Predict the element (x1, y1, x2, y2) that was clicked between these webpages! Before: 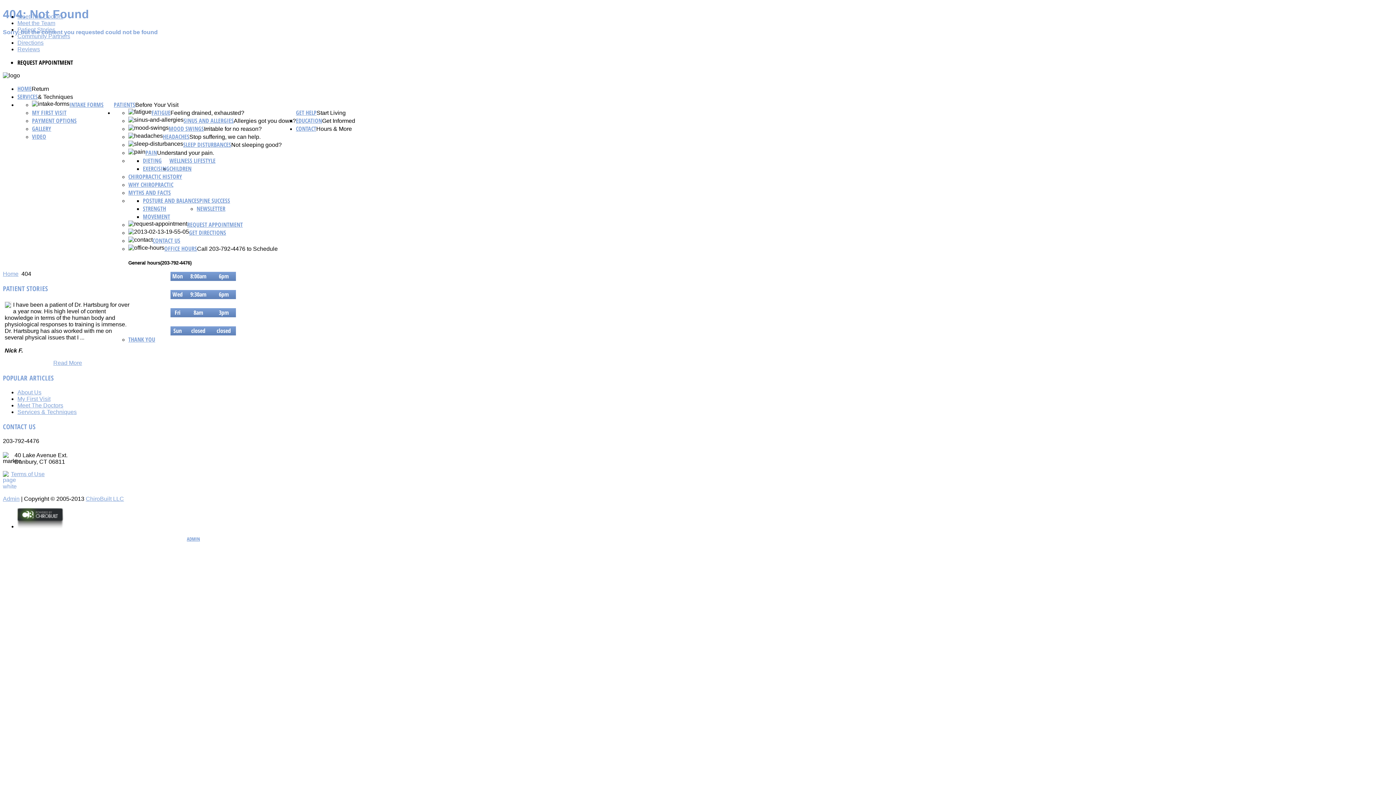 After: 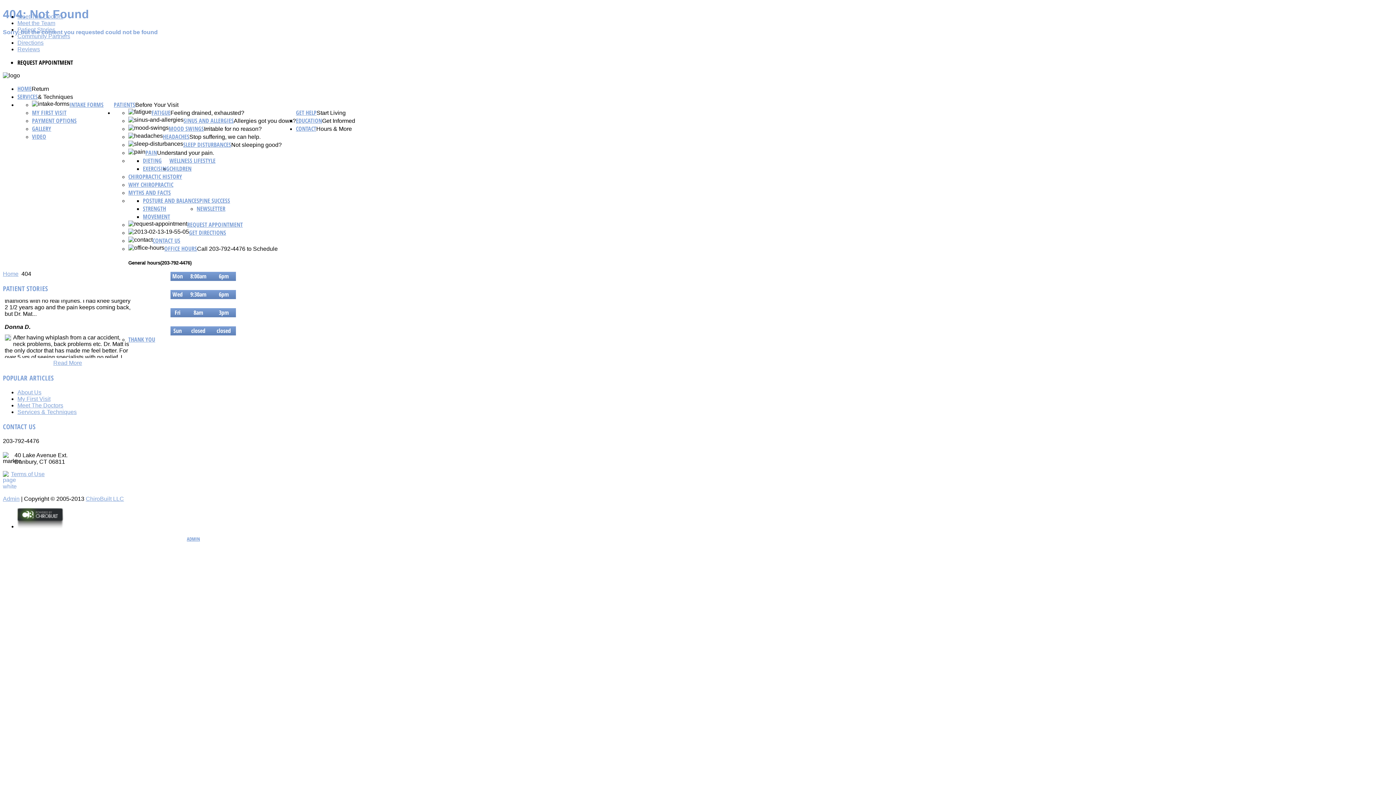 Action: bbox: (85, 496, 124, 502) label: ChiroBuilt LLC